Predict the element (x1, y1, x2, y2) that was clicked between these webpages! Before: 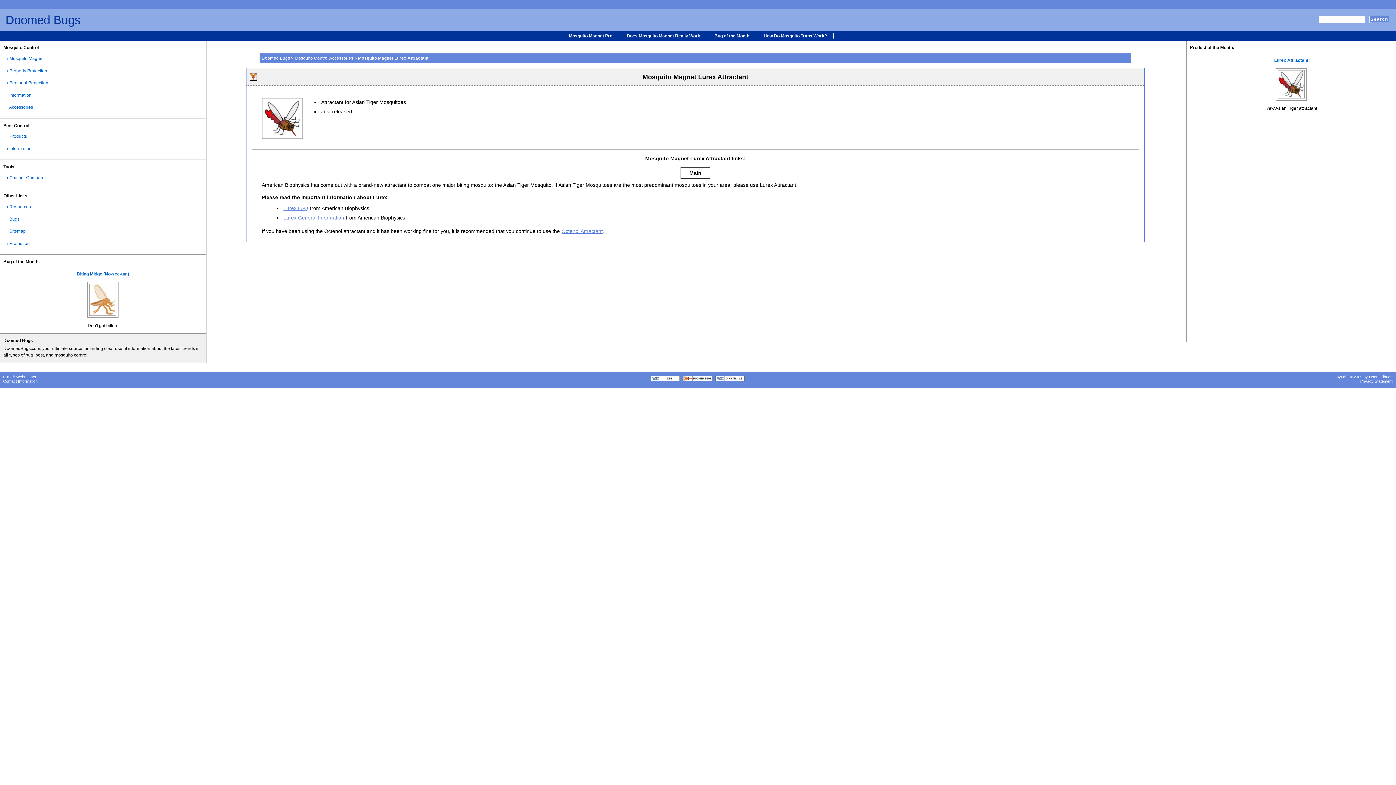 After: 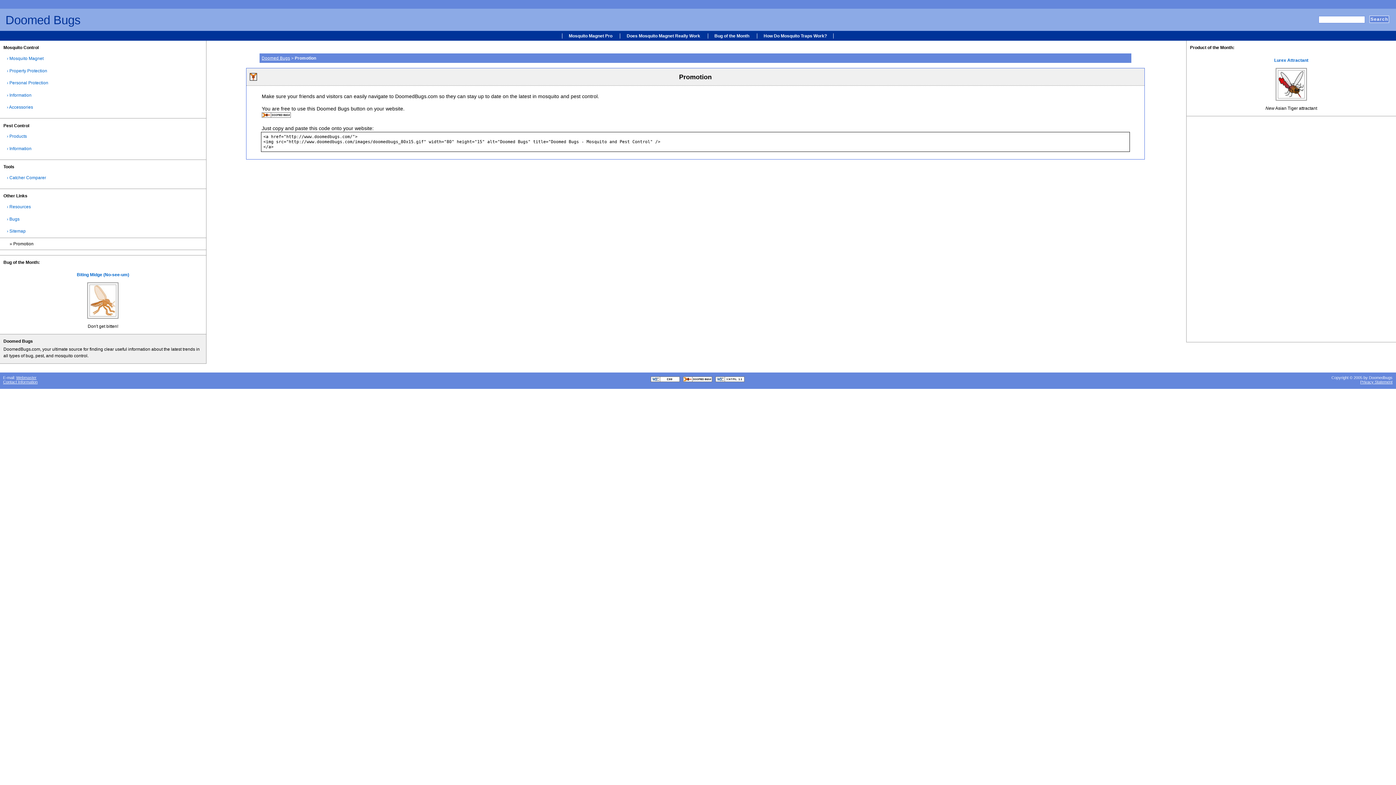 Action: bbox: (0, 237, 206, 249) label: › Promotion